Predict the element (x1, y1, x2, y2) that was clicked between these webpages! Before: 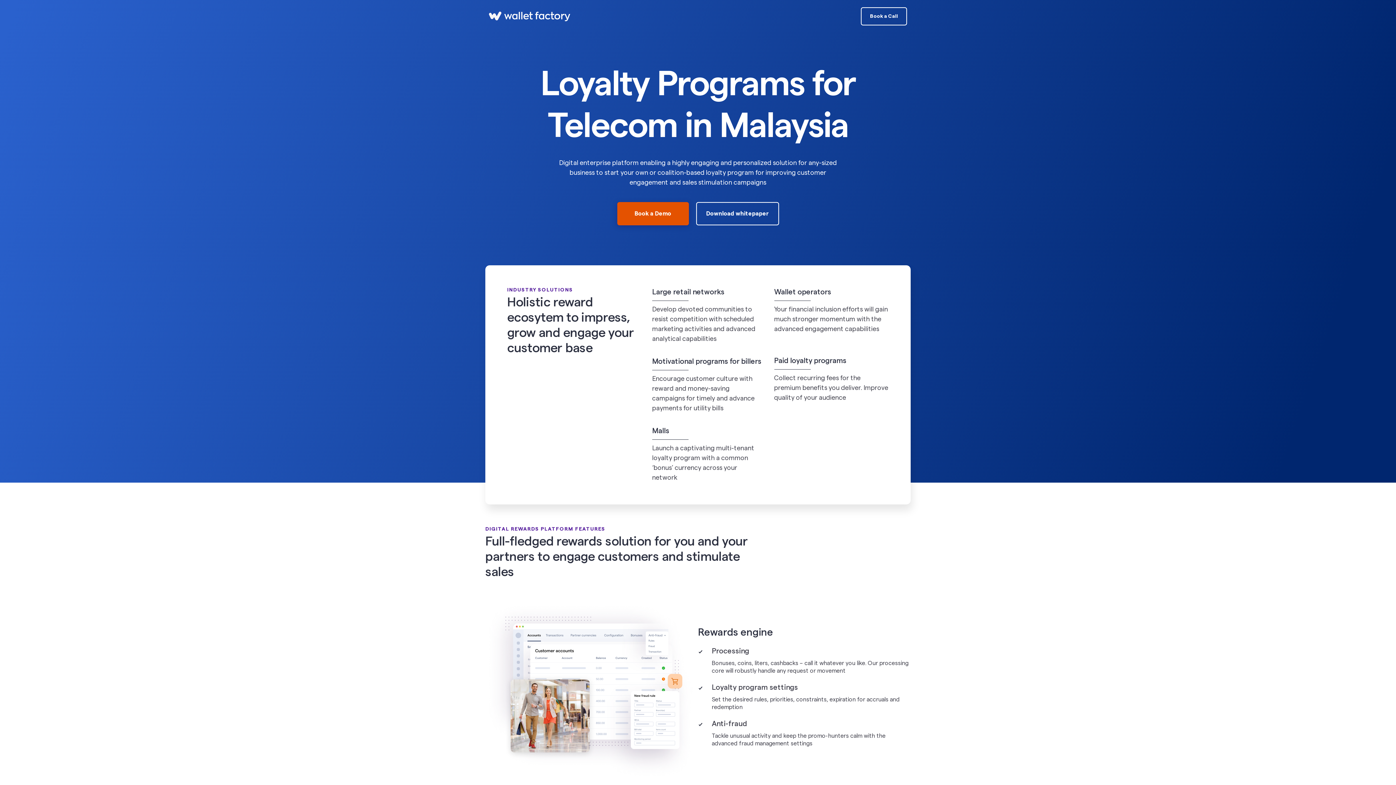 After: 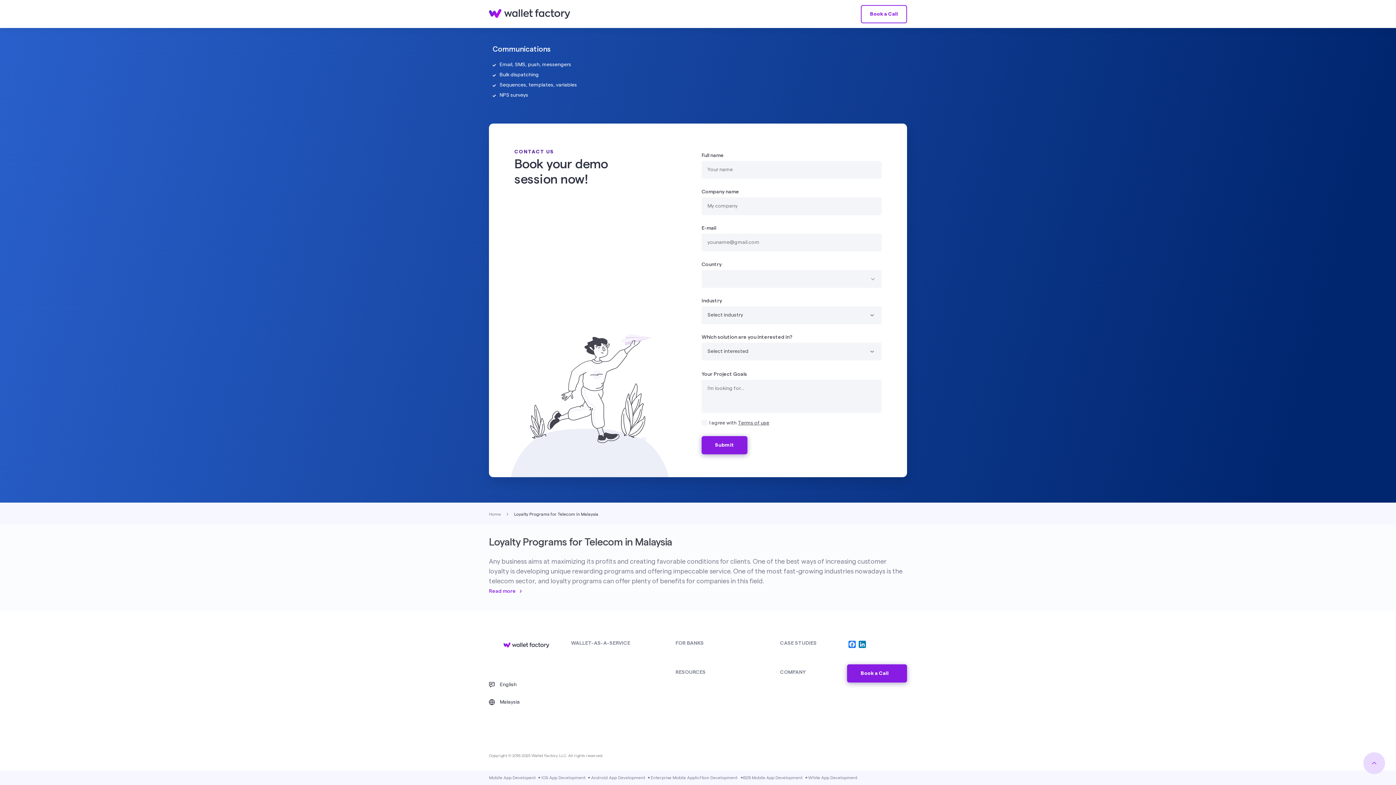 Action: label: Book a Demo bbox: (617, 202, 688, 225)